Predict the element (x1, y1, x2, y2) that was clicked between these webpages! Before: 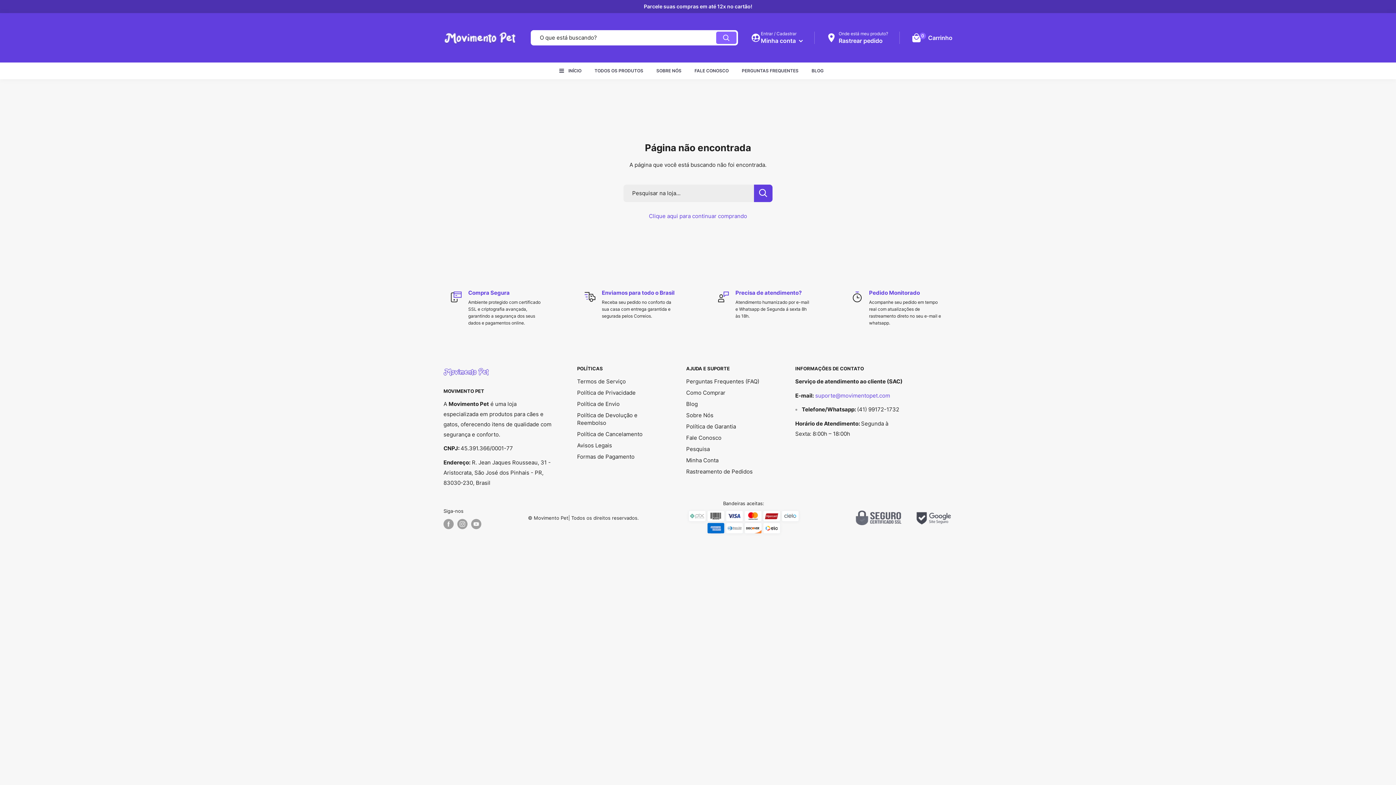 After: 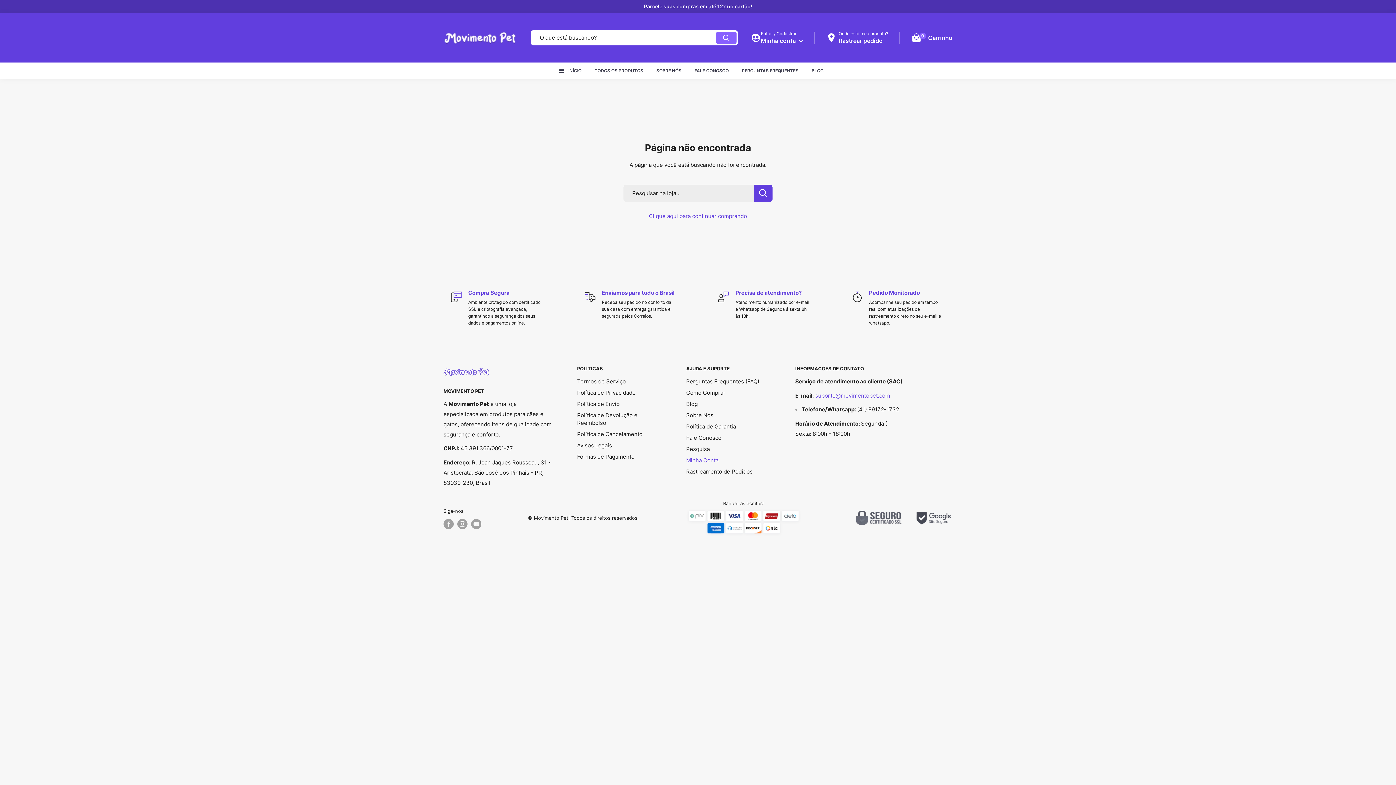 Action: label: Minha Conta bbox: (686, 454, 770, 466)